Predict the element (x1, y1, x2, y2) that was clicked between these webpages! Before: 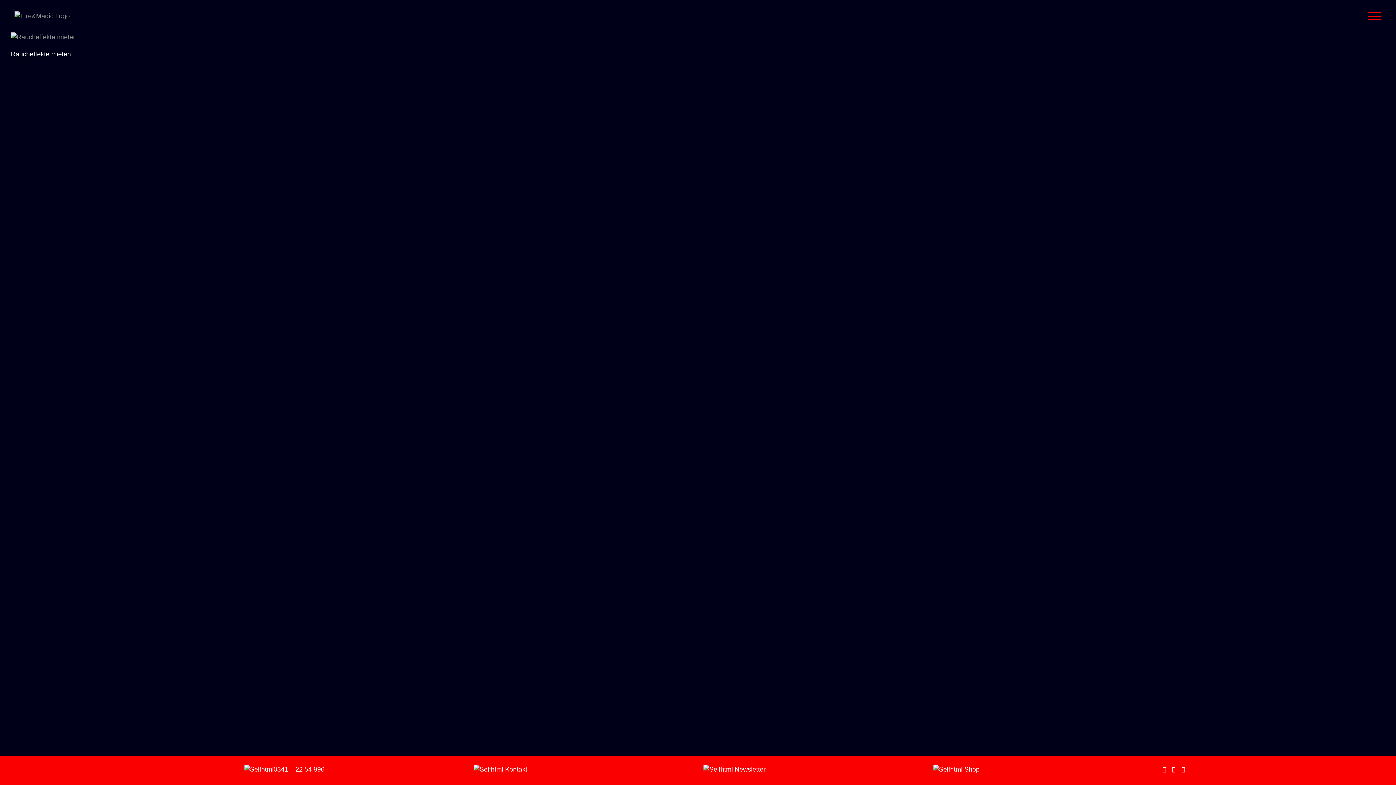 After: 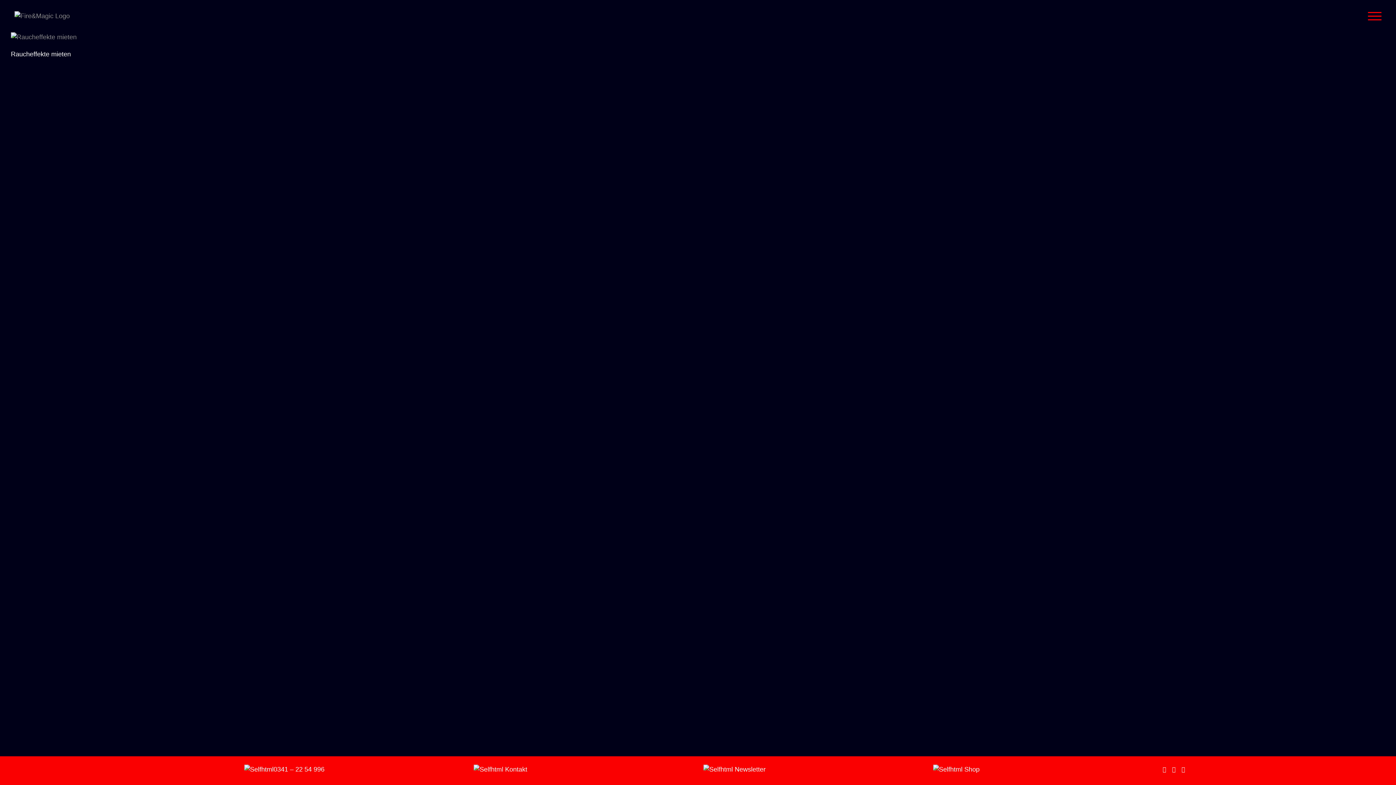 Action: bbox: (703, 766, 765, 773) label:  Newsletter